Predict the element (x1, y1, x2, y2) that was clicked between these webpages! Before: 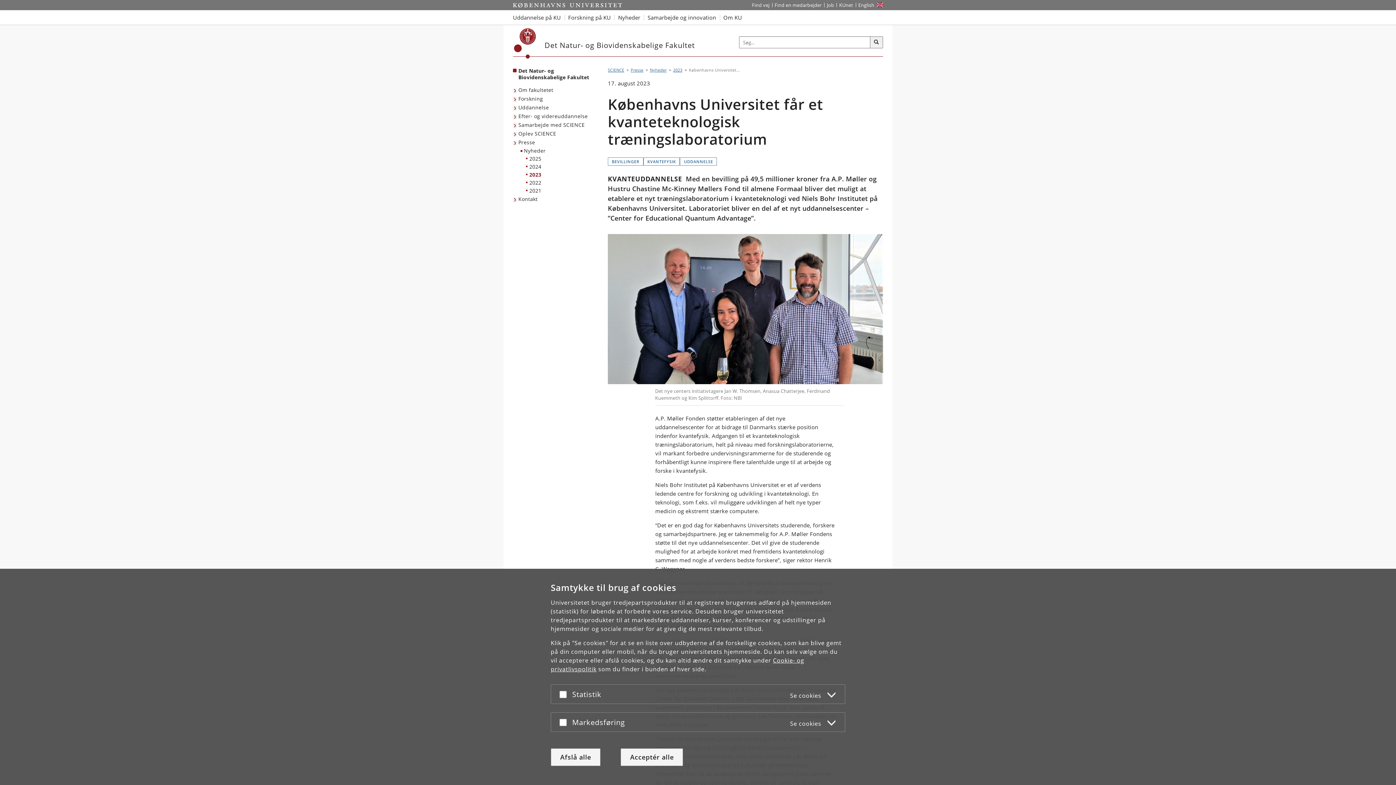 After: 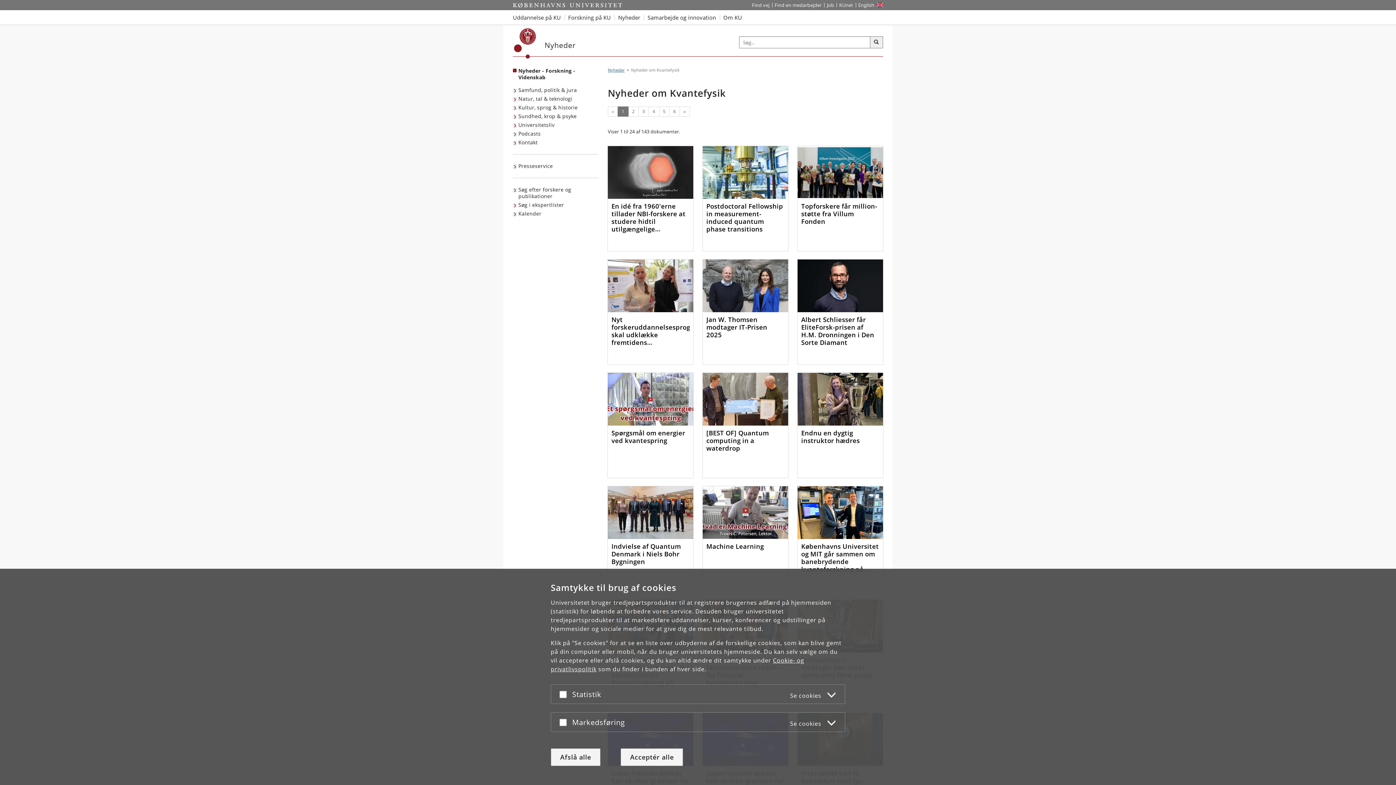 Action: bbox: (643, 157, 680, 165) label: KVANTEFYSIK